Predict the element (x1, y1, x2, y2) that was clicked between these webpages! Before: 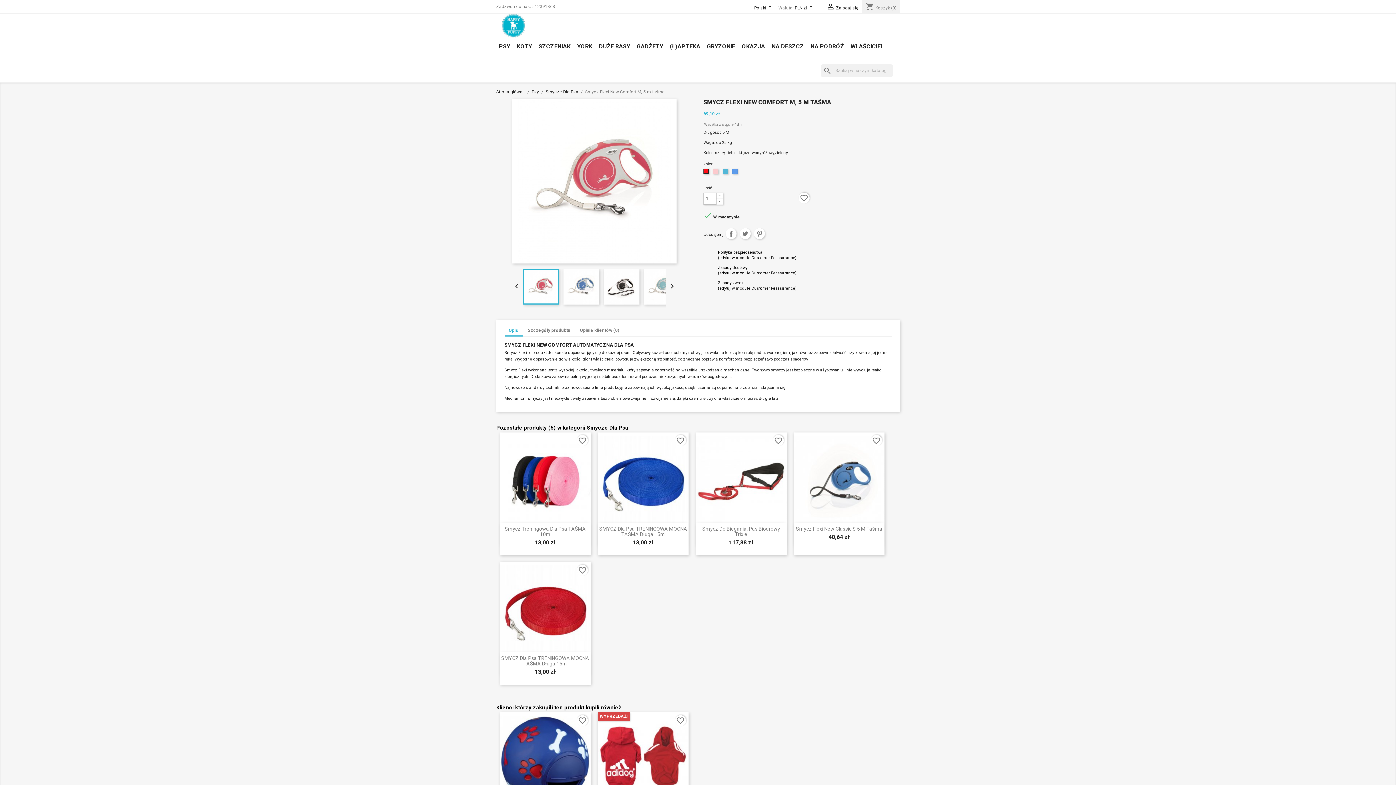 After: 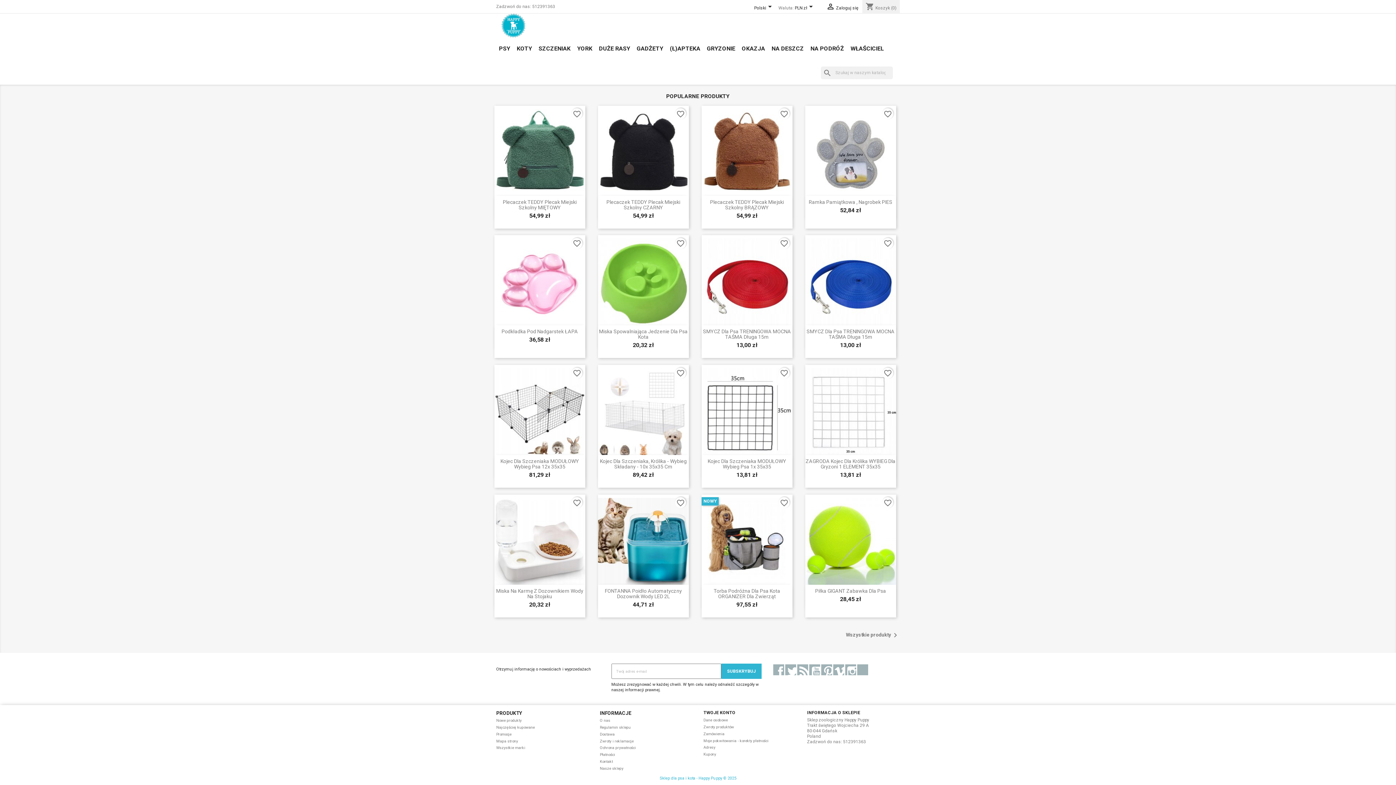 Action: label: Strona główna bbox: (496, 89, 525, 94)